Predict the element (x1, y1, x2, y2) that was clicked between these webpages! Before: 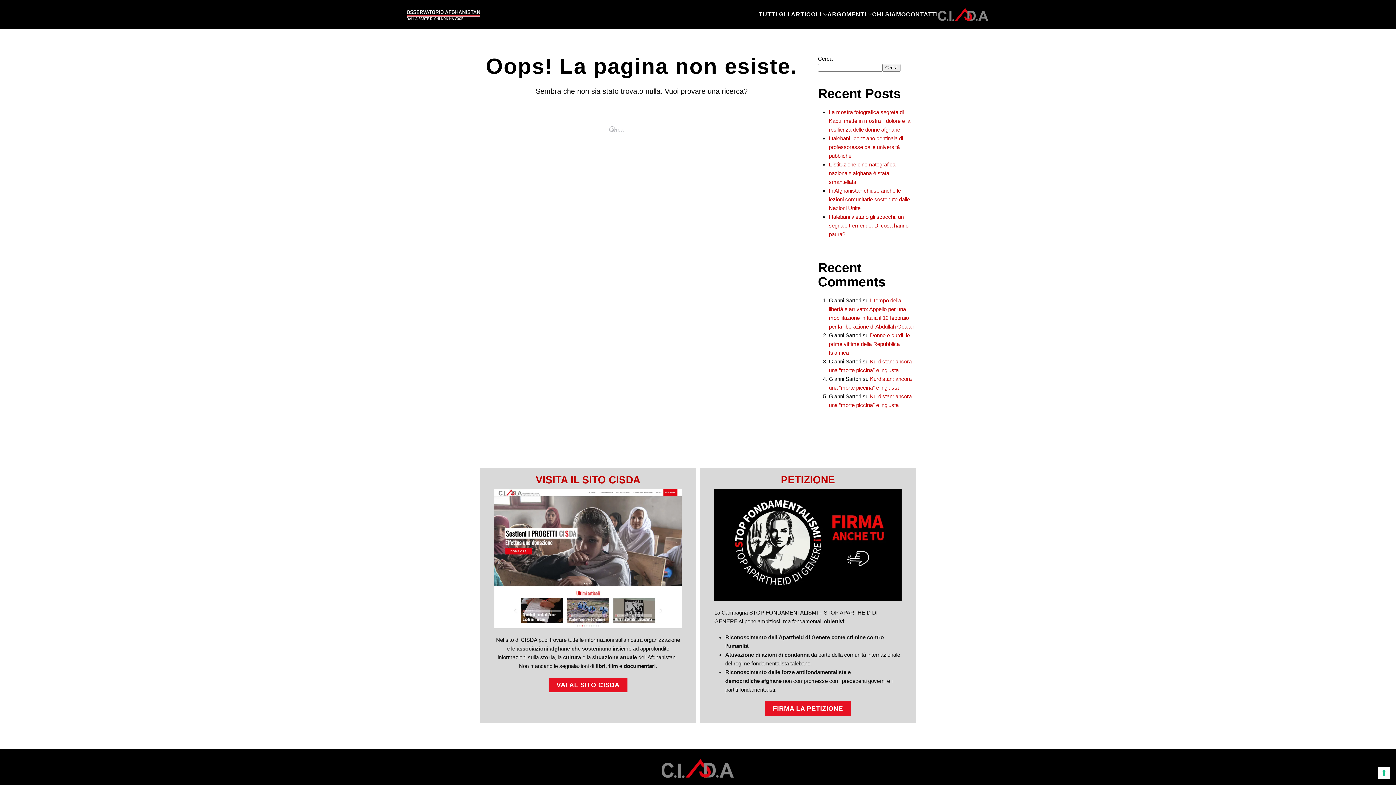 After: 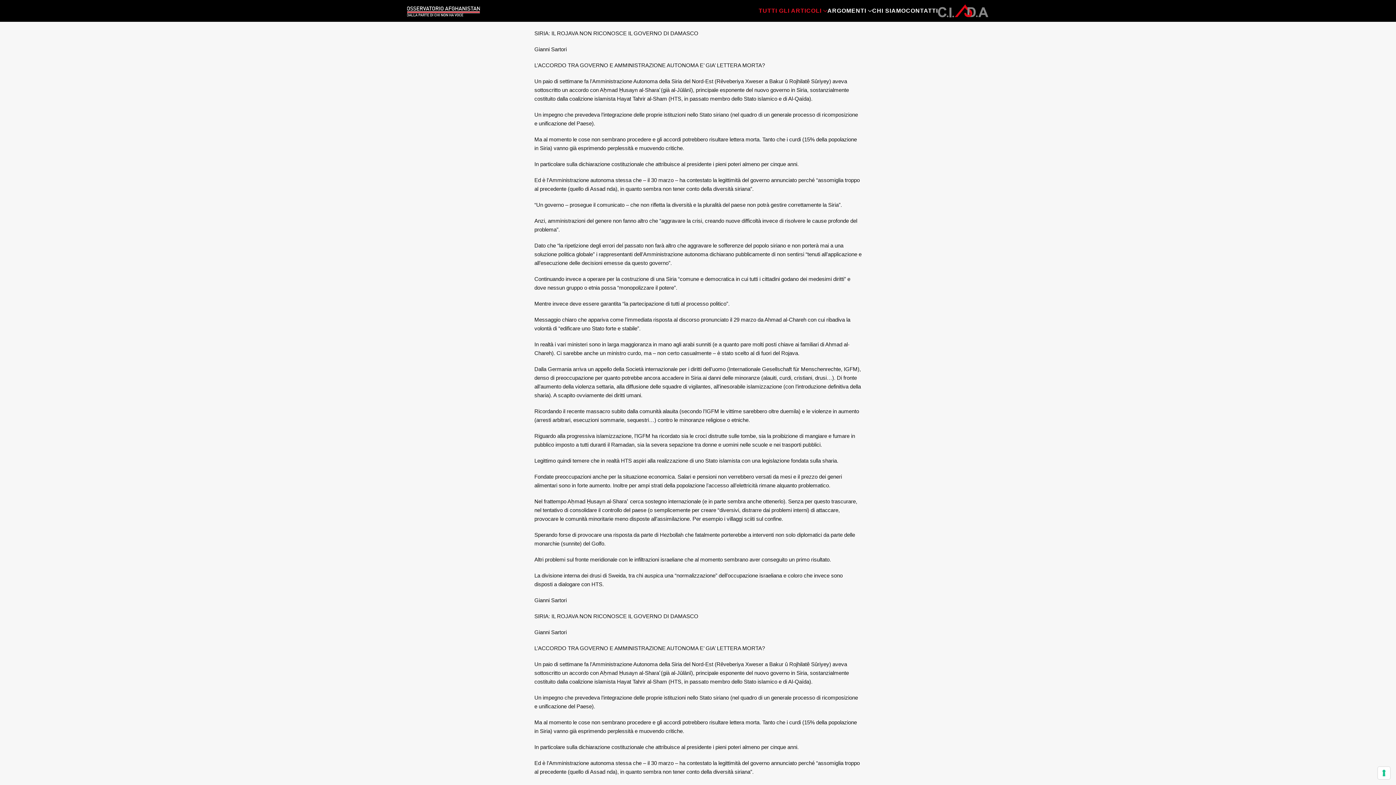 Action: bbox: (829, 332, 910, 356) label: Donne e curdi, le prime vittime della Repubblica Islamica